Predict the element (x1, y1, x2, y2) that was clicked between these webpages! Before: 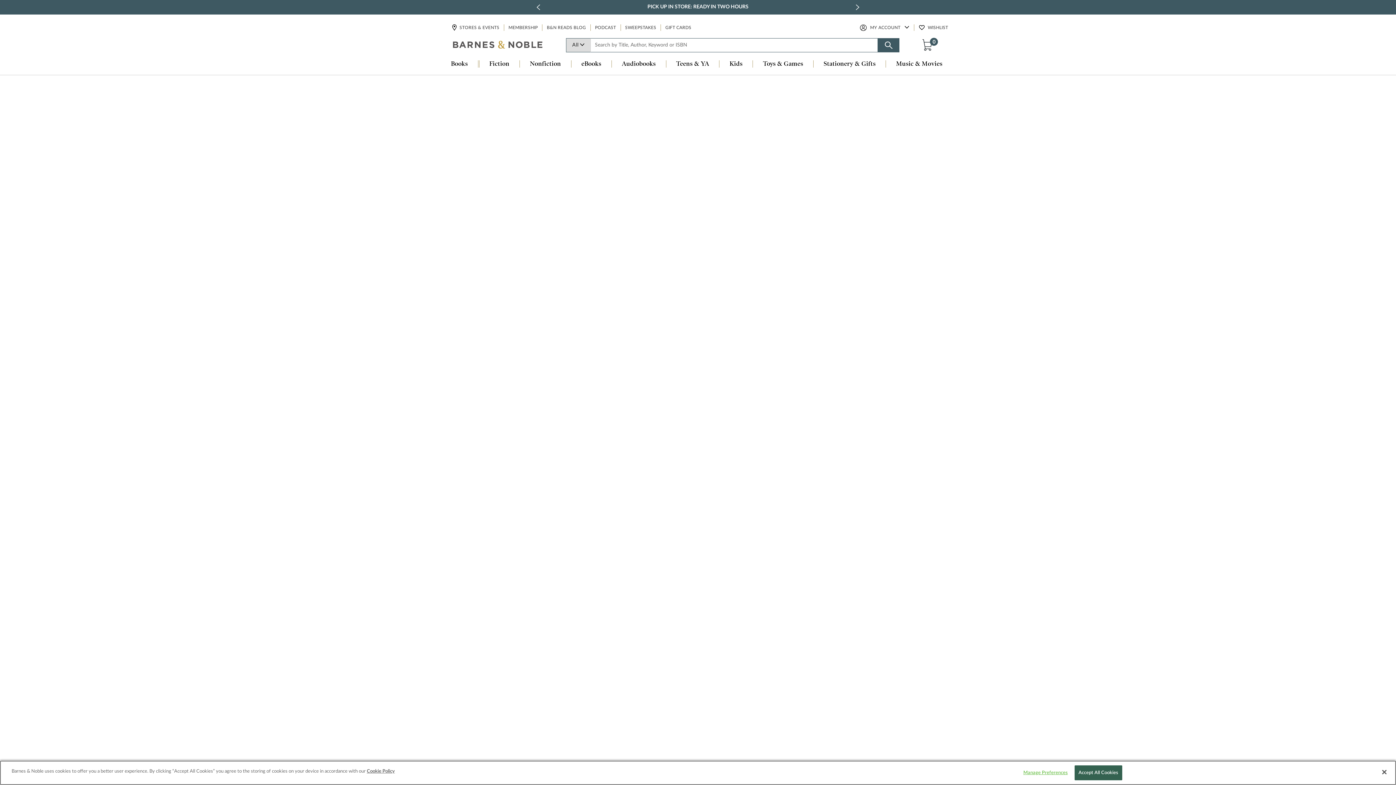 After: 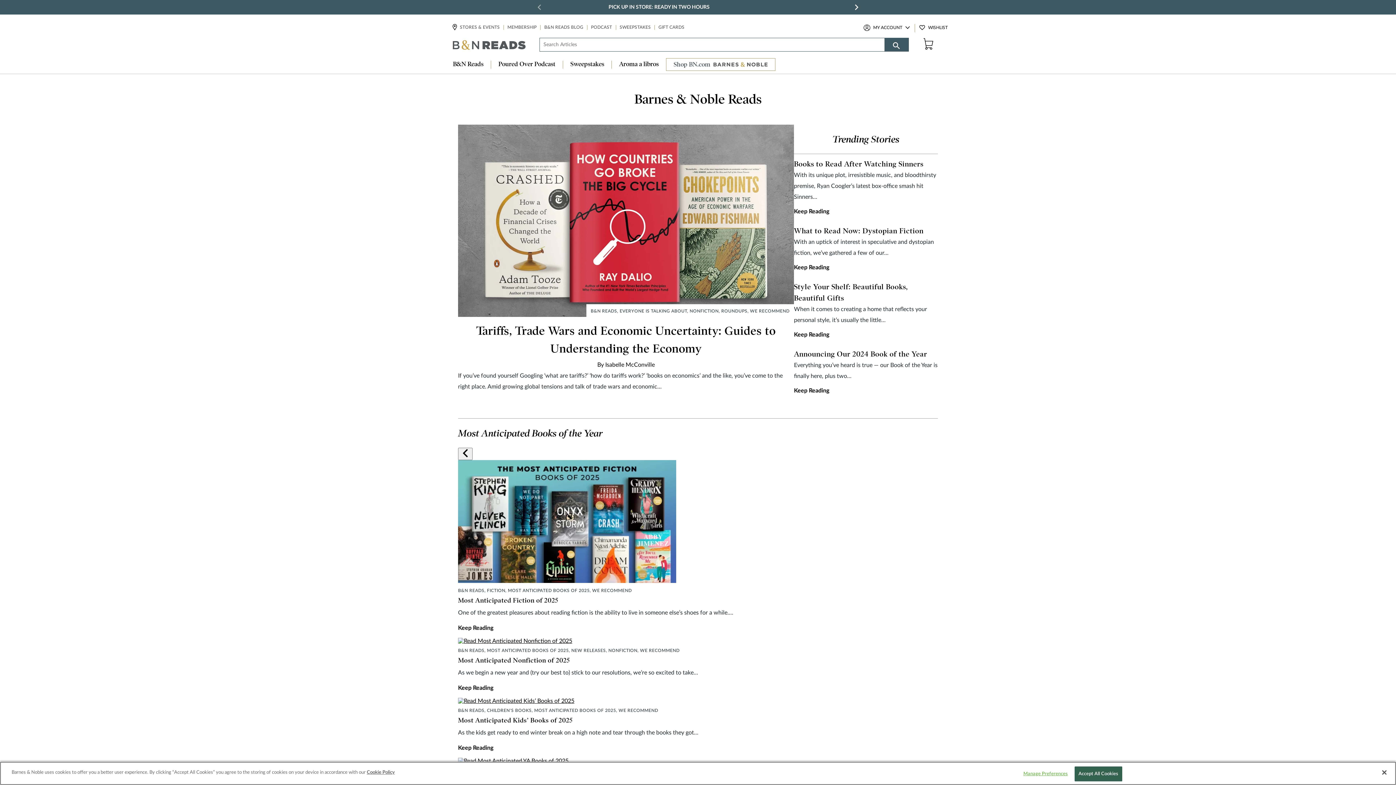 Action: label: B&N READS BLOG bbox: (546, 24, 586, 31)